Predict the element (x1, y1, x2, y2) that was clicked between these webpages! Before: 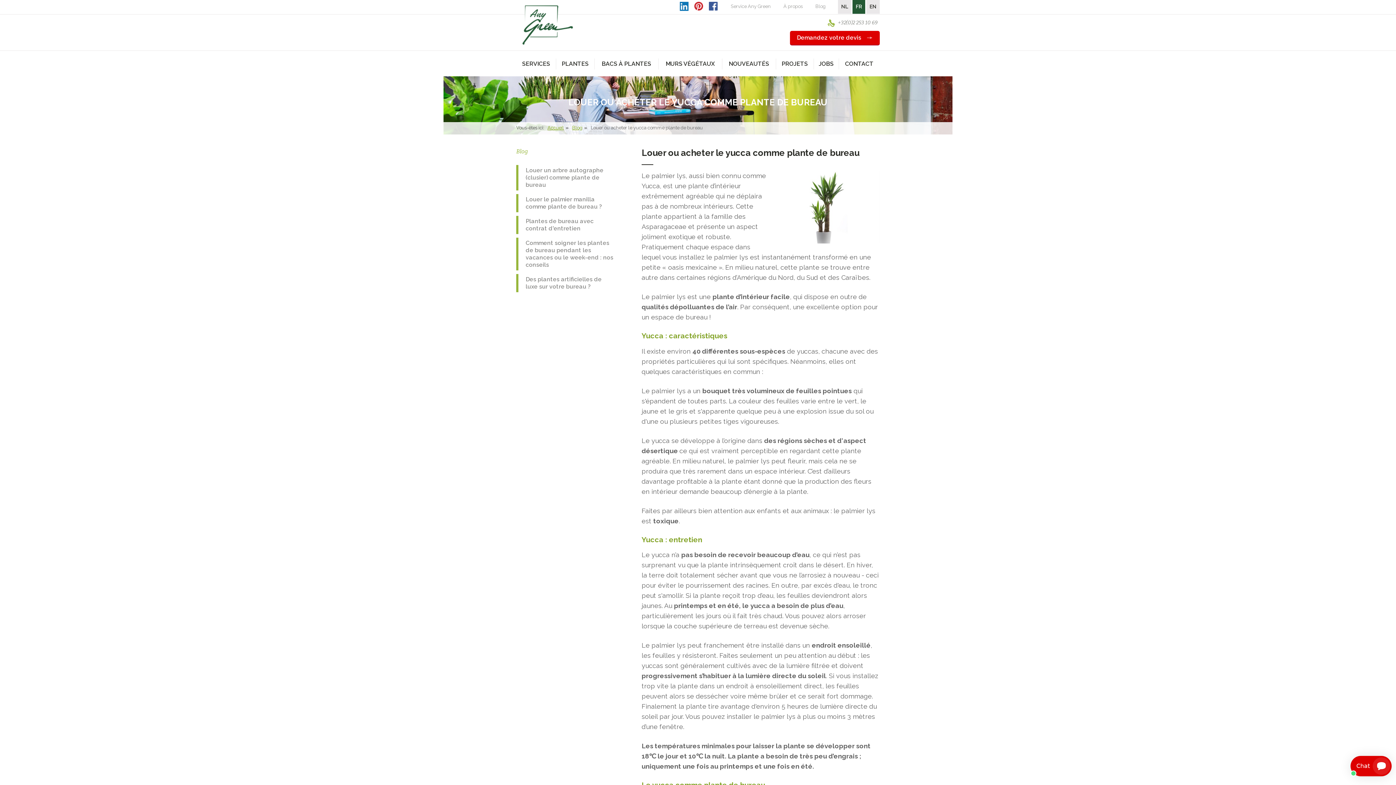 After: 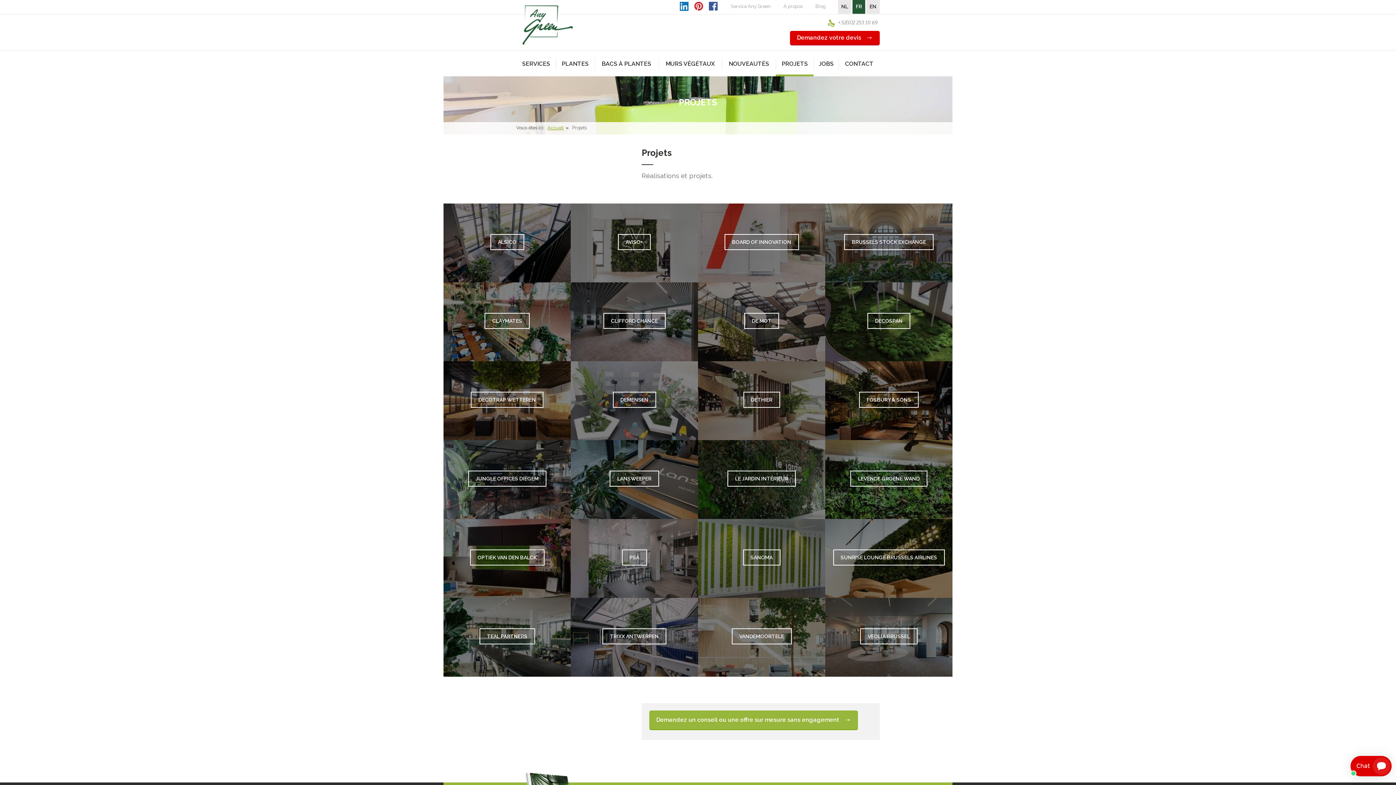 Action: bbox: (776, 58, 813, 76) label: PROJETS